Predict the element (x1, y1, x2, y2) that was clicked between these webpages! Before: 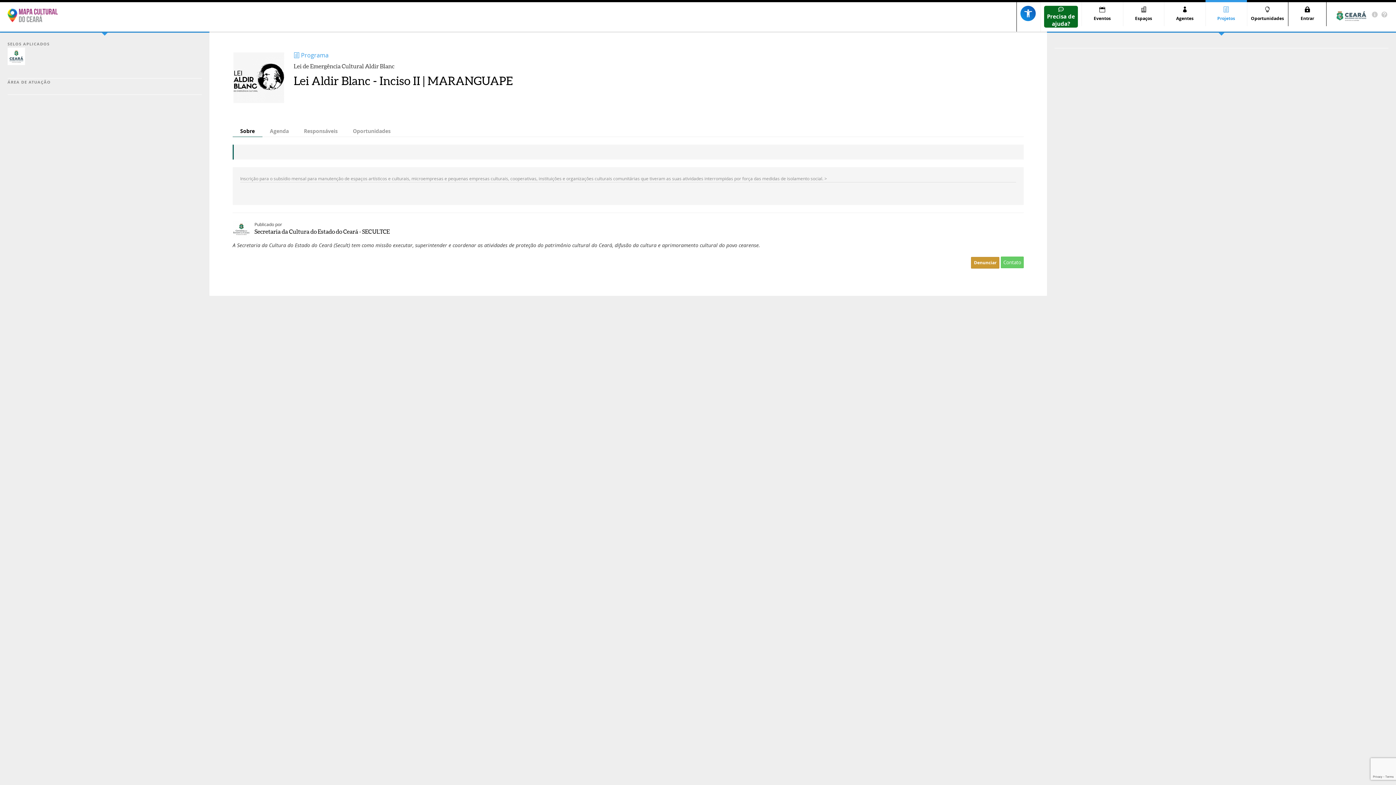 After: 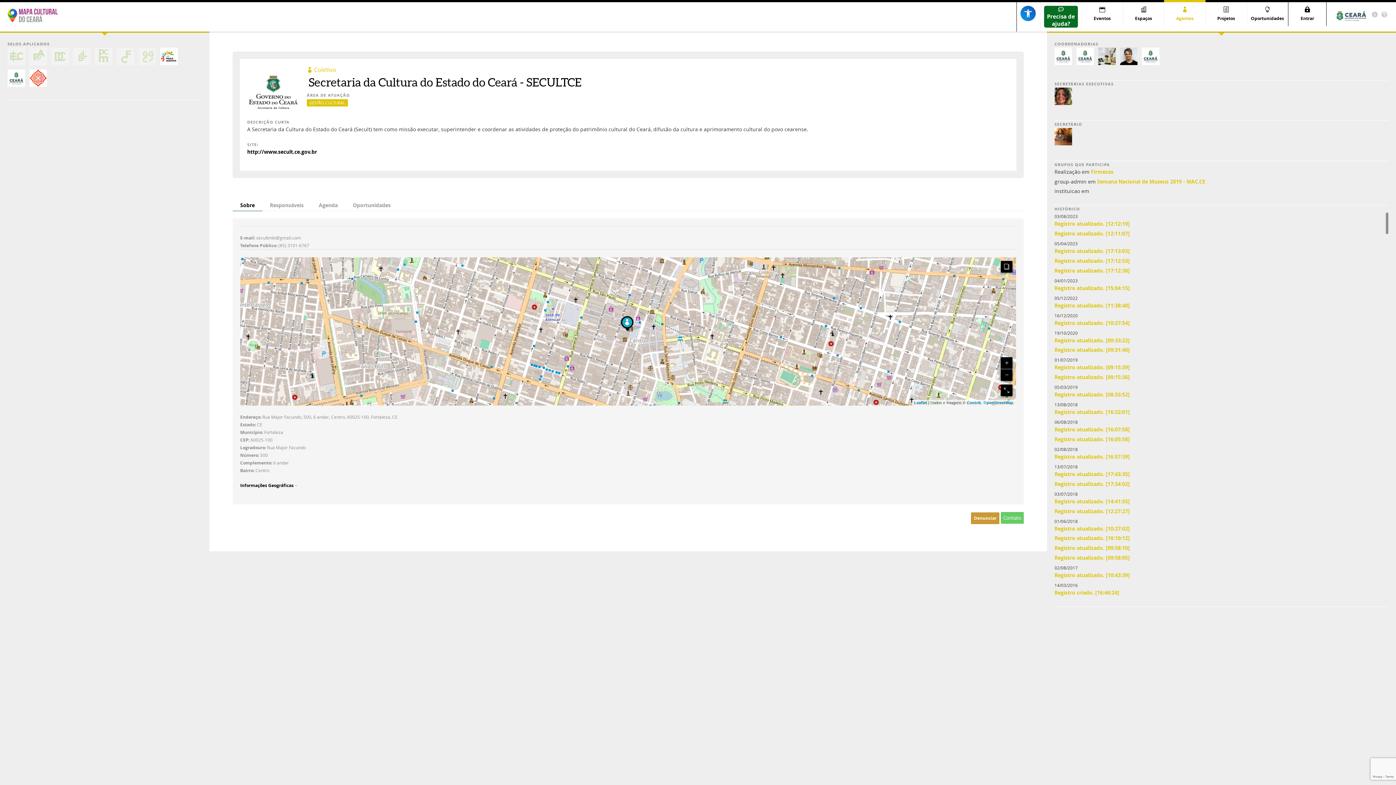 Action: label: Secretaria da Cultura do Estado do Ceará - SECULTCE bbox: (254, 228, 389, 234)